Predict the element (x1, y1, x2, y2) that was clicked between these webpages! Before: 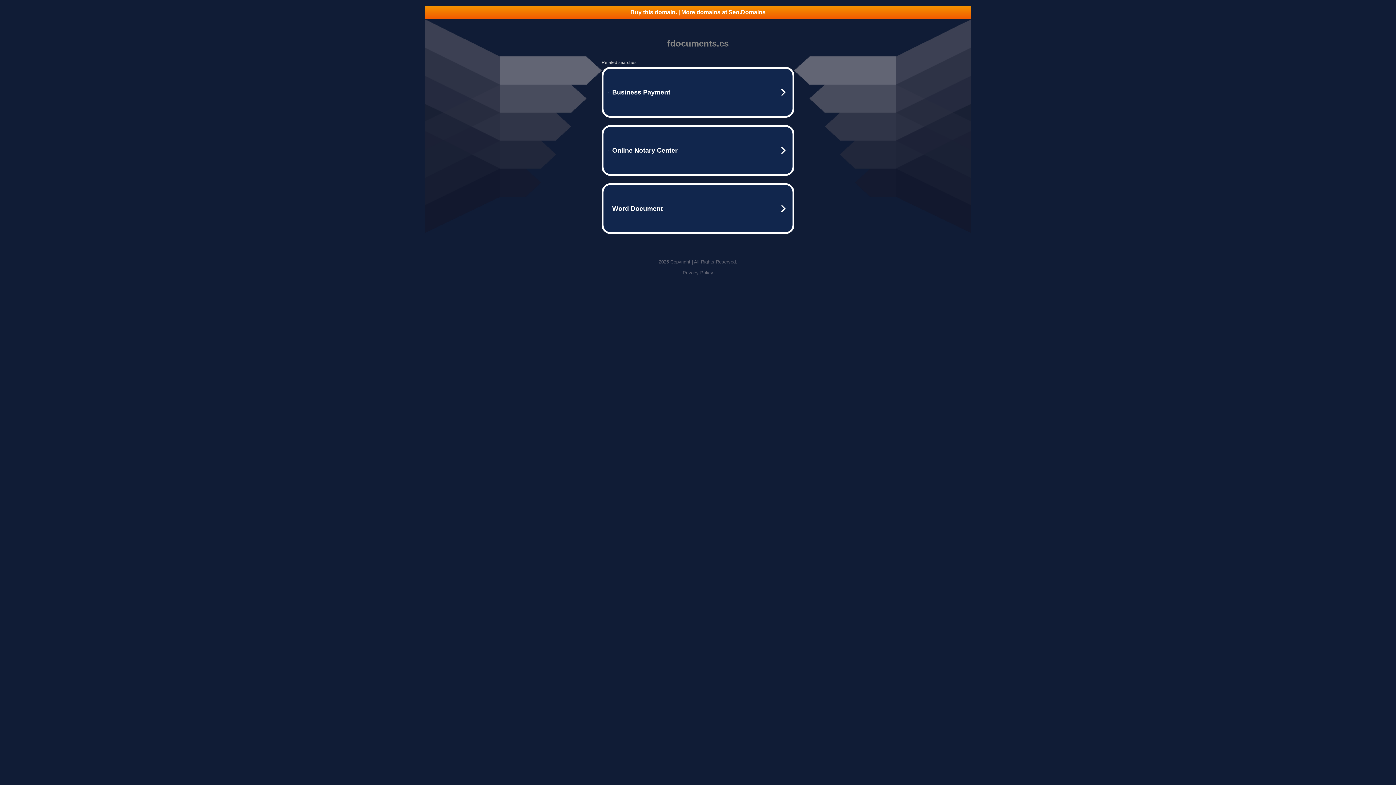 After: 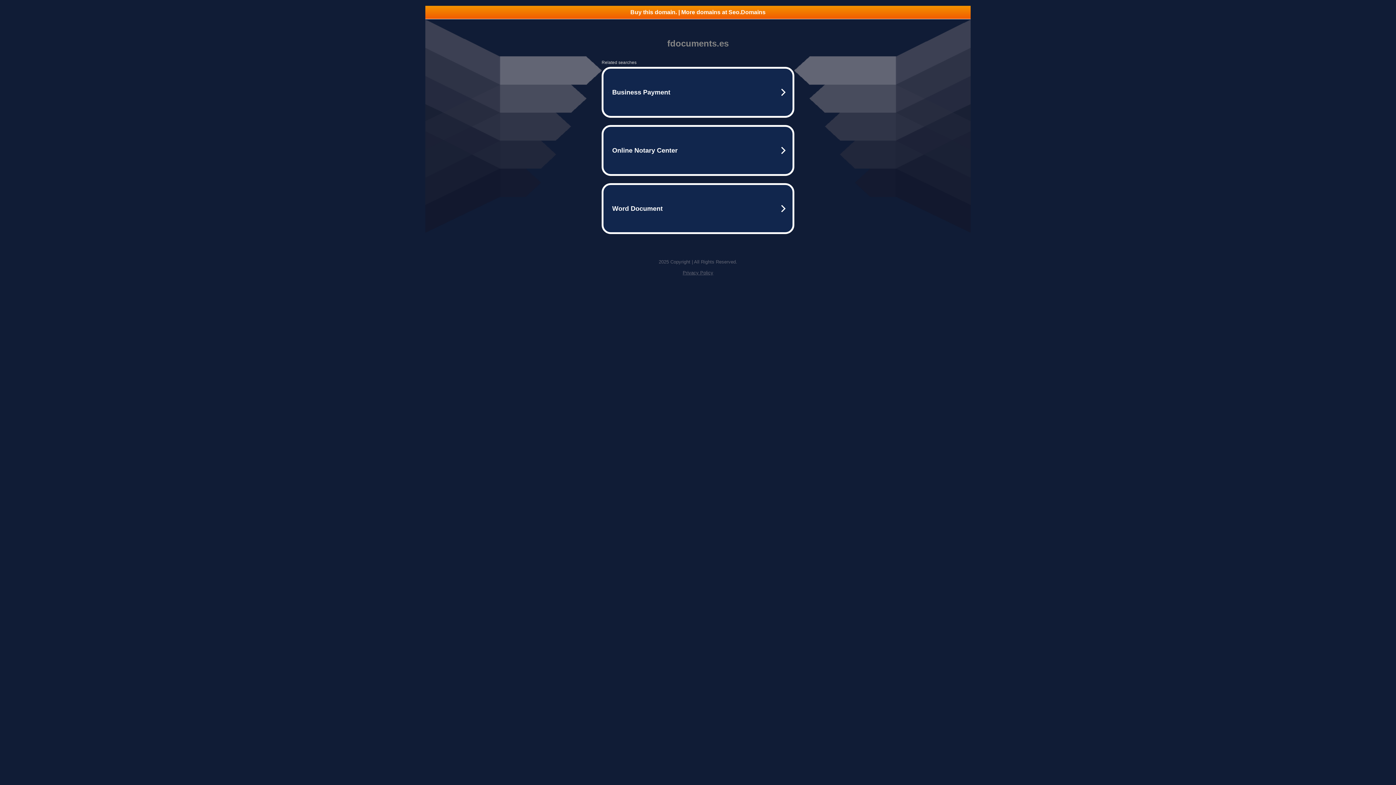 Action: label: Buy this domain. | More domains at Seo.Domains bbox: (425, 5, 970, 18)